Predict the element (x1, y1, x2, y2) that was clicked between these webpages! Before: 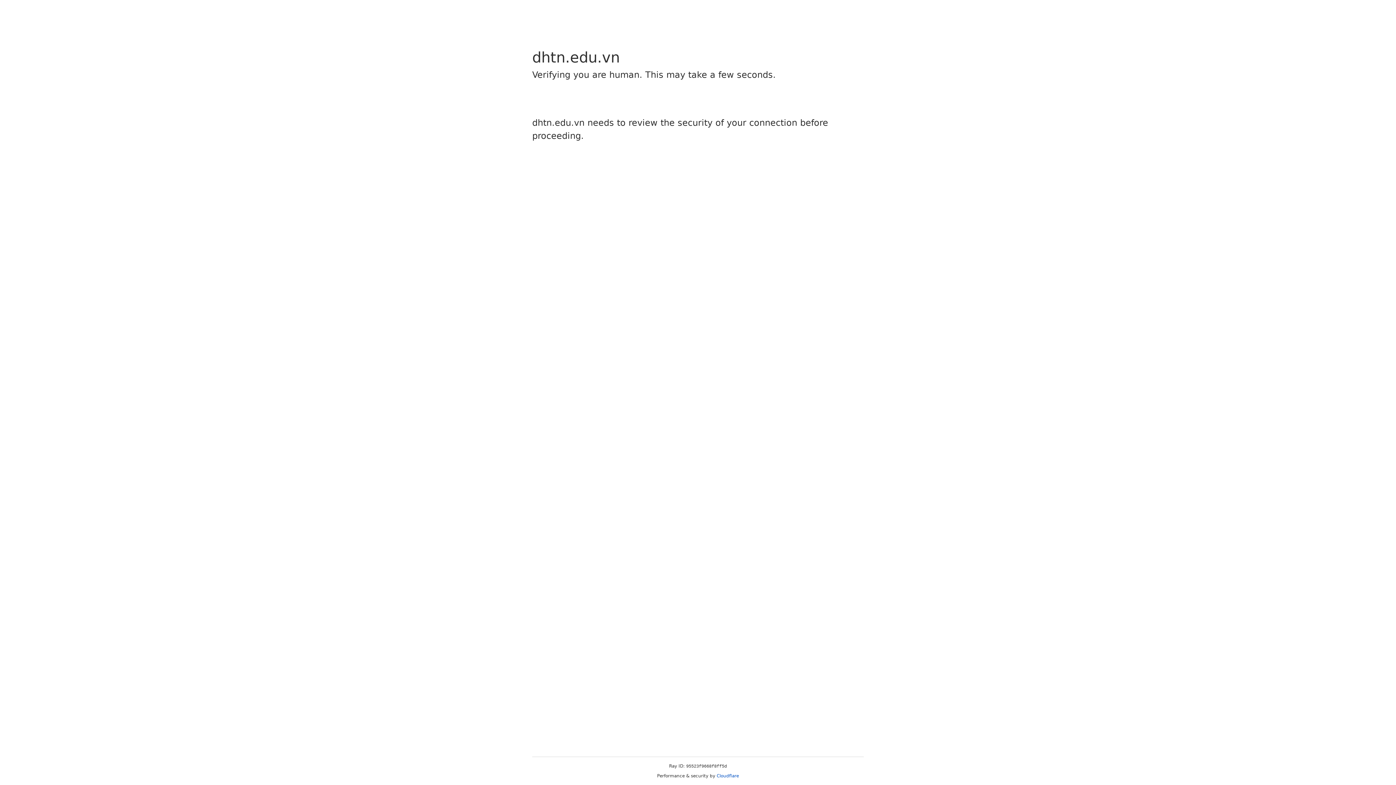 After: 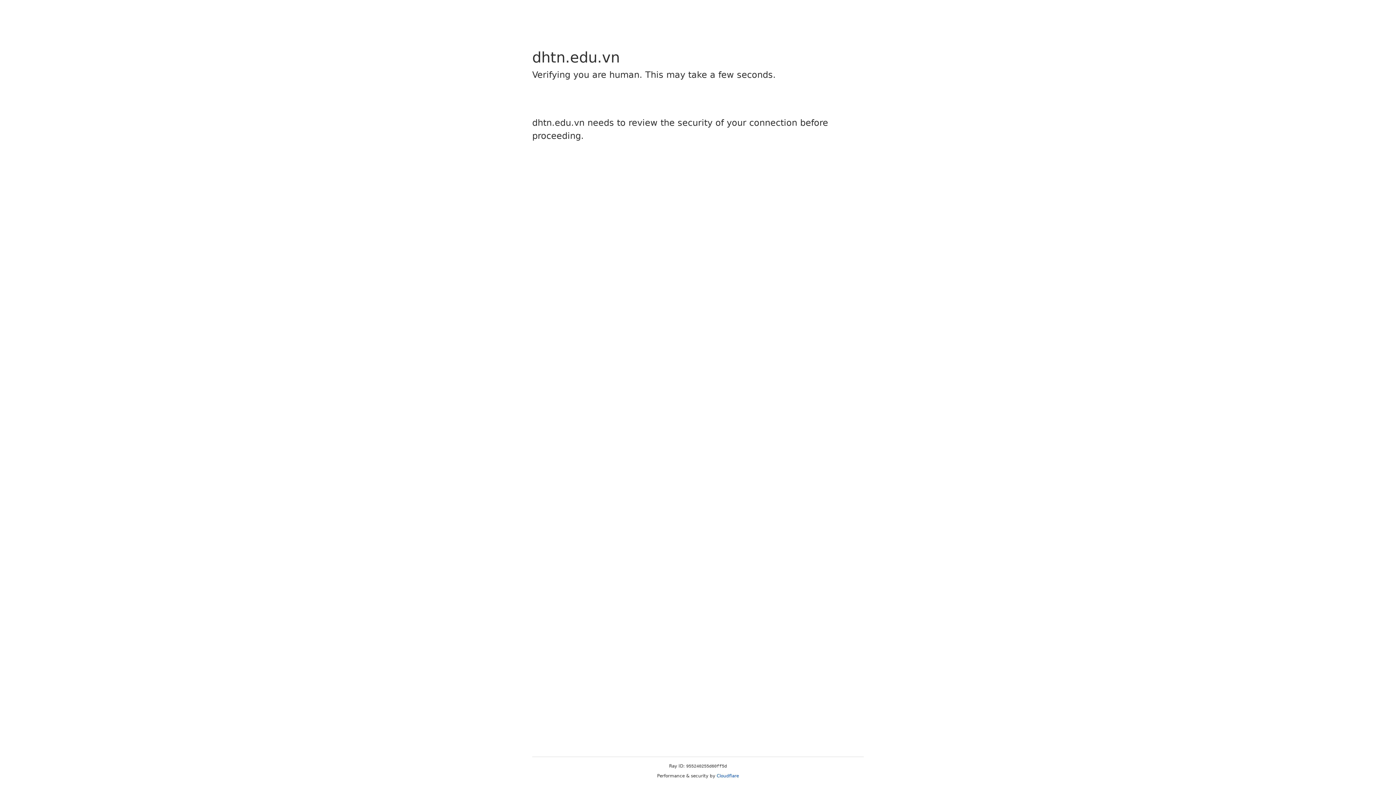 Action: bbox: (716, 773, 739, 778) label: Cloudflare